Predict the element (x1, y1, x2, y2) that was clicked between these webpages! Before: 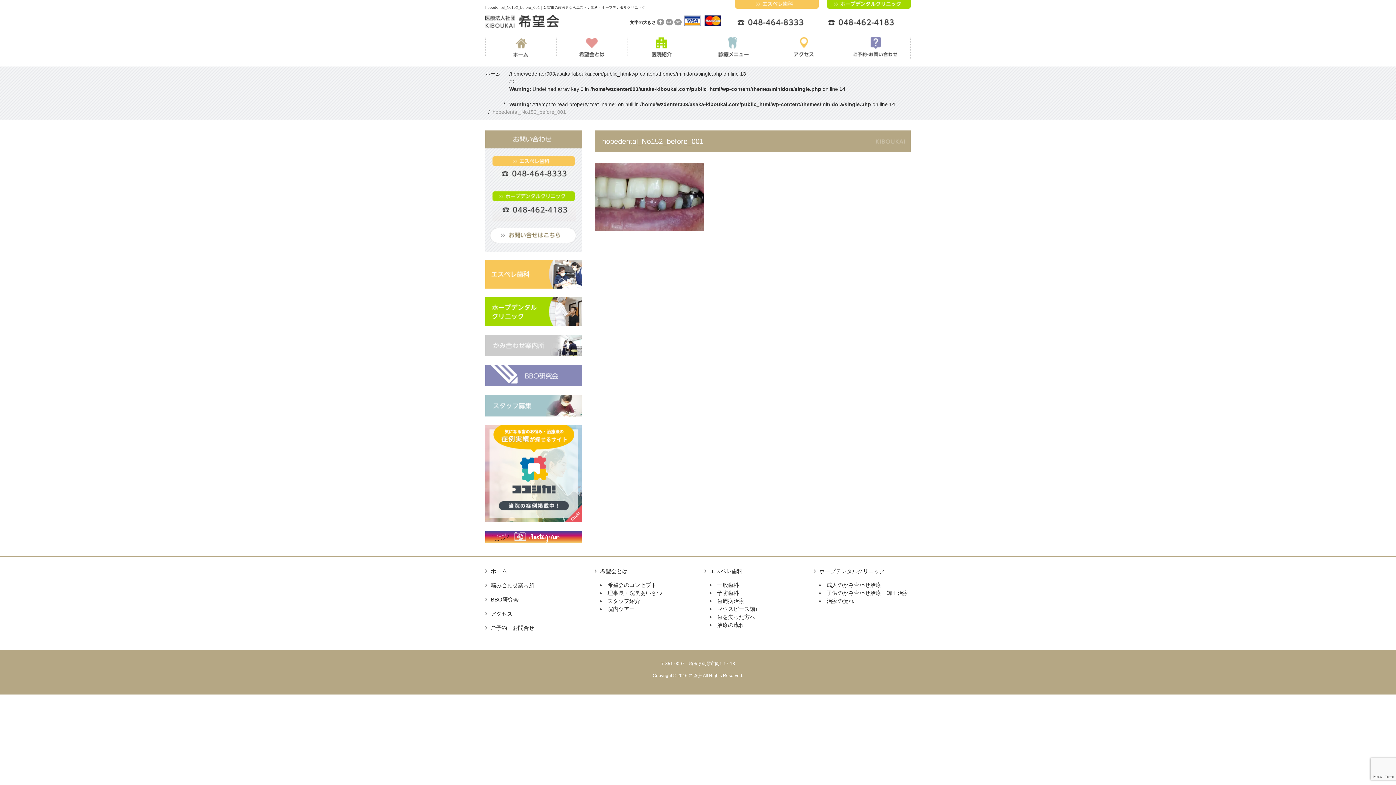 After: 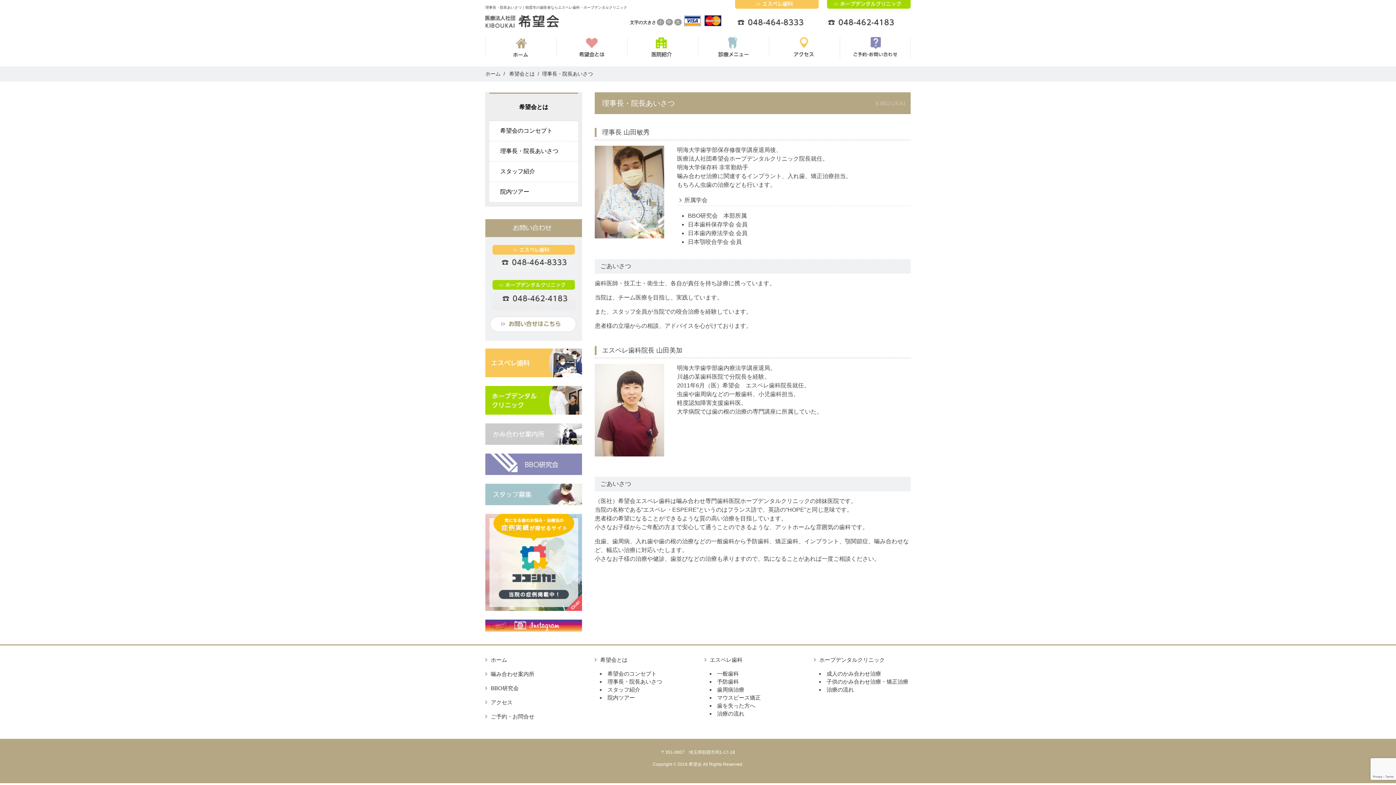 Action: bbox: (605, 590, 662, 596) label: 理事長・院長あいさつ